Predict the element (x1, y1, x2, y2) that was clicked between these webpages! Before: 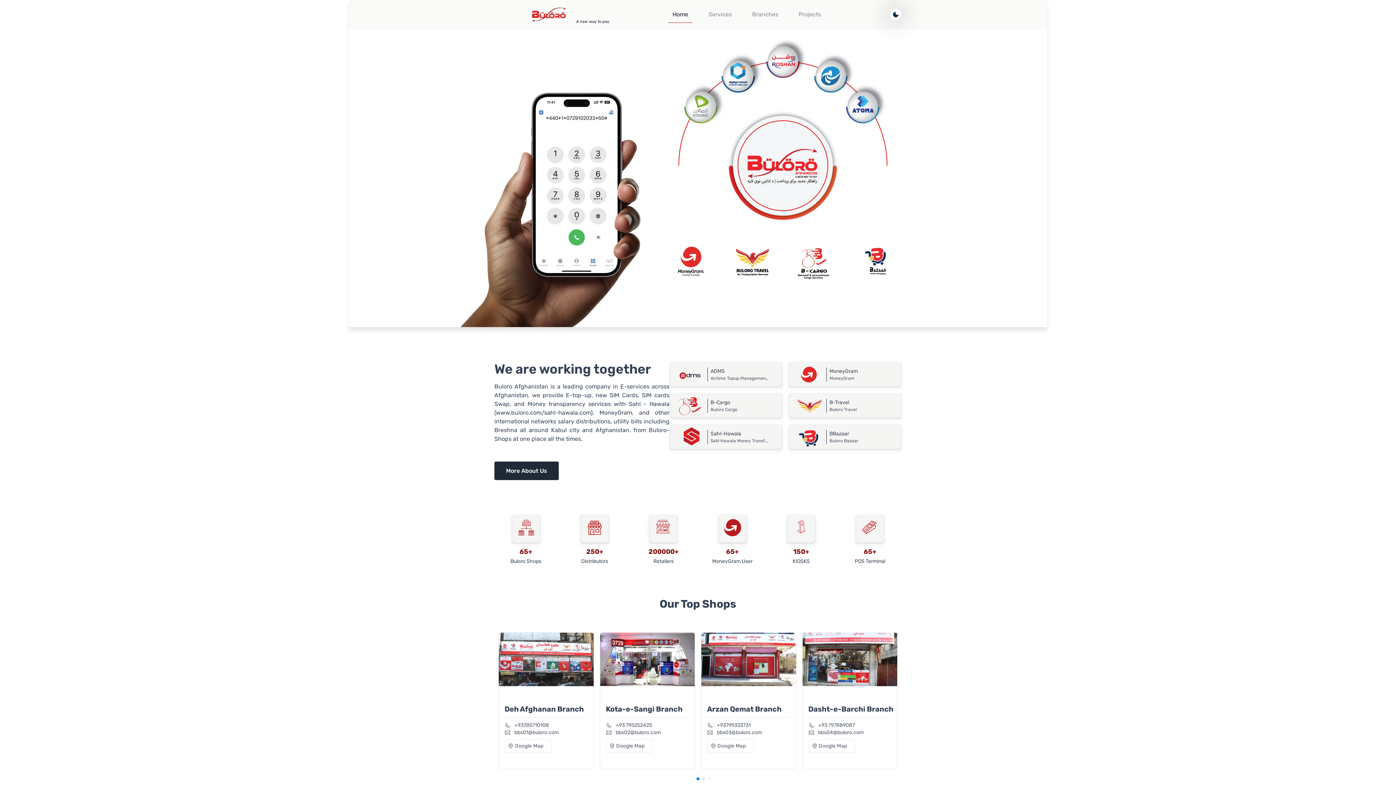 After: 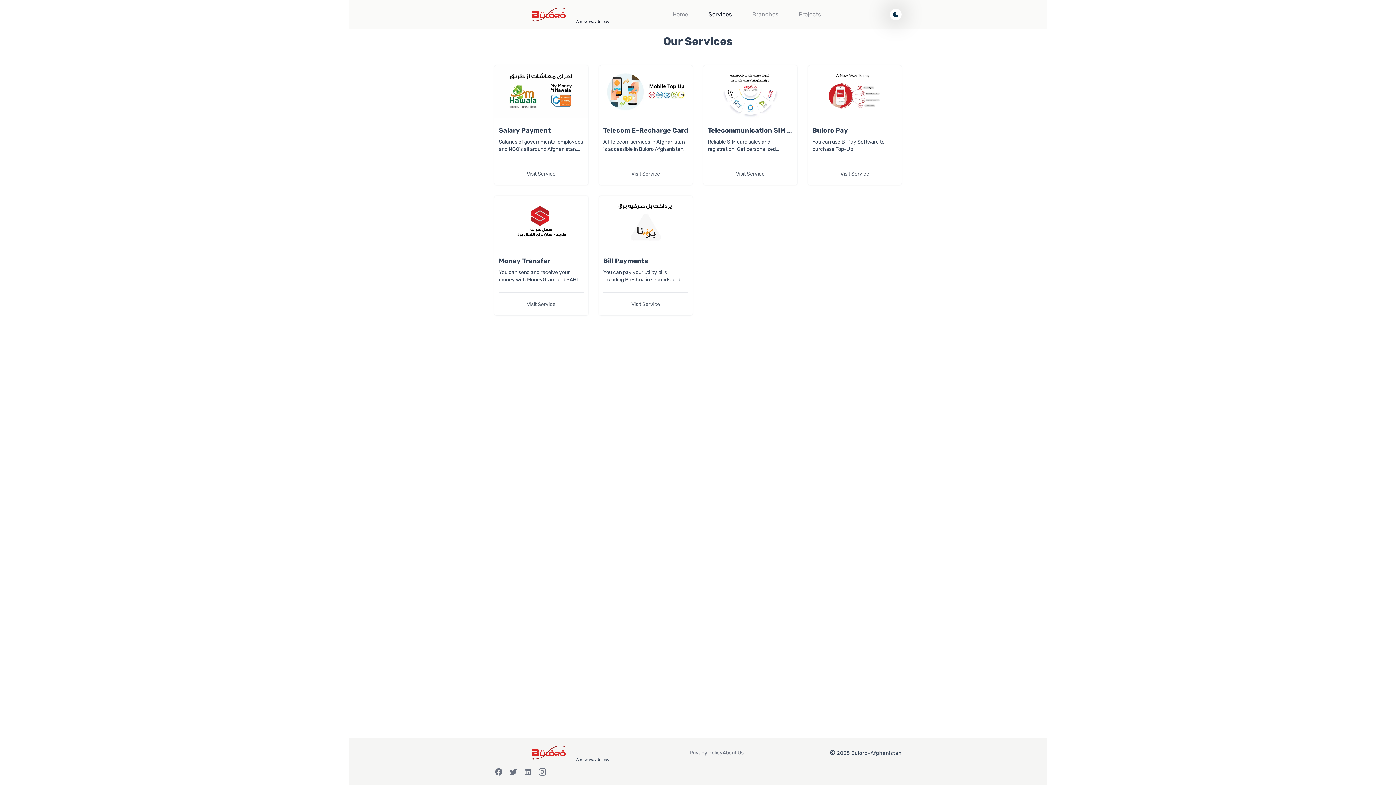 Action: label: More About Us bbox: (494, 461, 558, 480)